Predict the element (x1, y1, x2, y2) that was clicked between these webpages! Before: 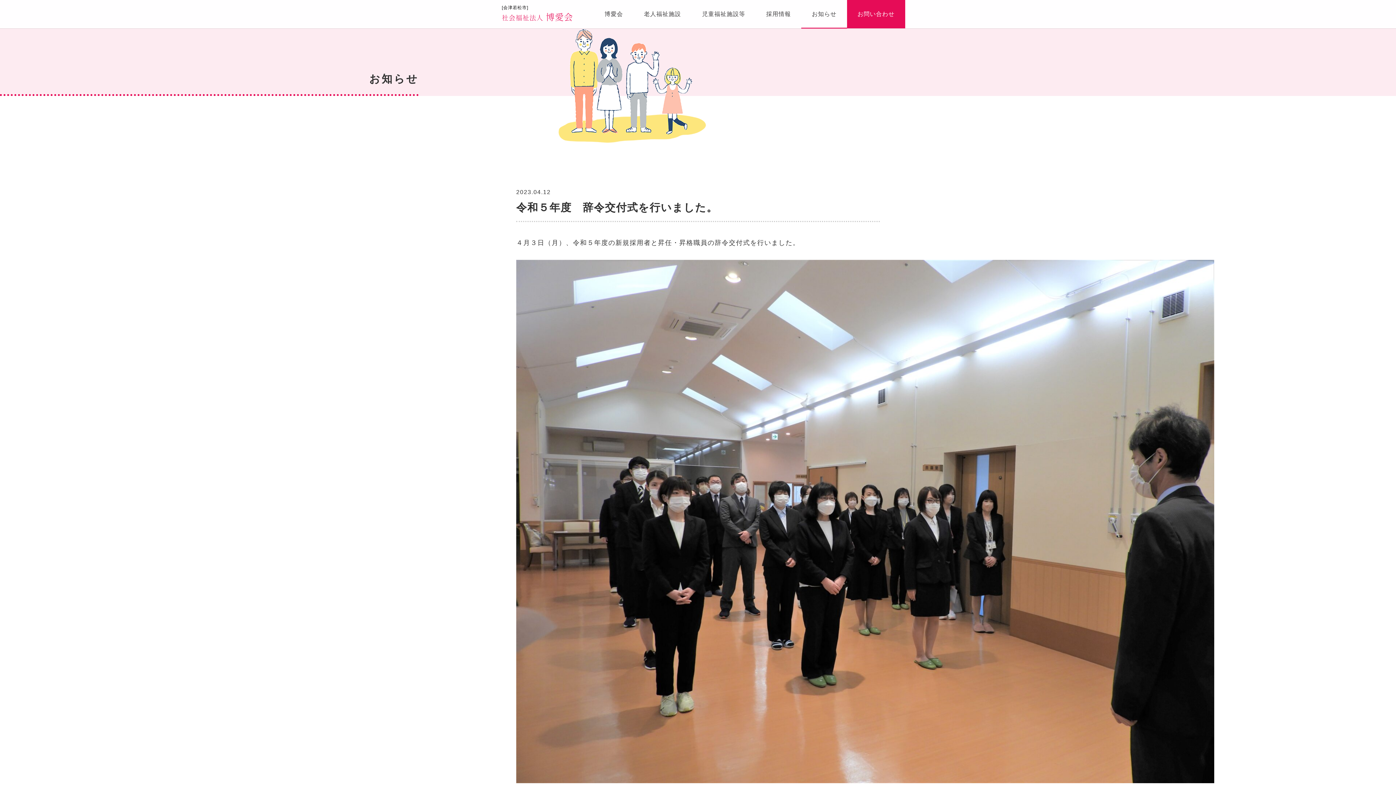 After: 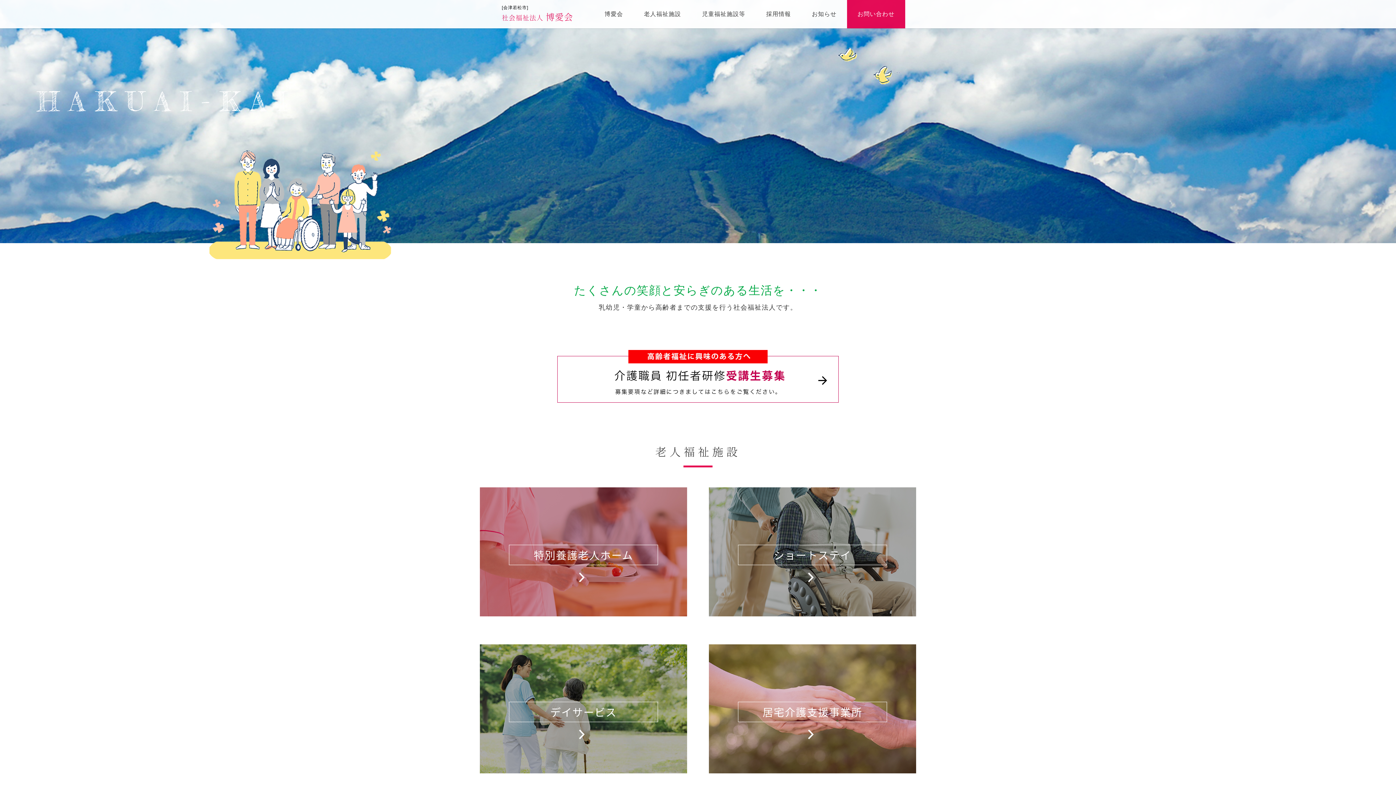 Action: label: [会津若松市]
社会福祉法人 博愛会 bbox: (501, 4, 573, 22)